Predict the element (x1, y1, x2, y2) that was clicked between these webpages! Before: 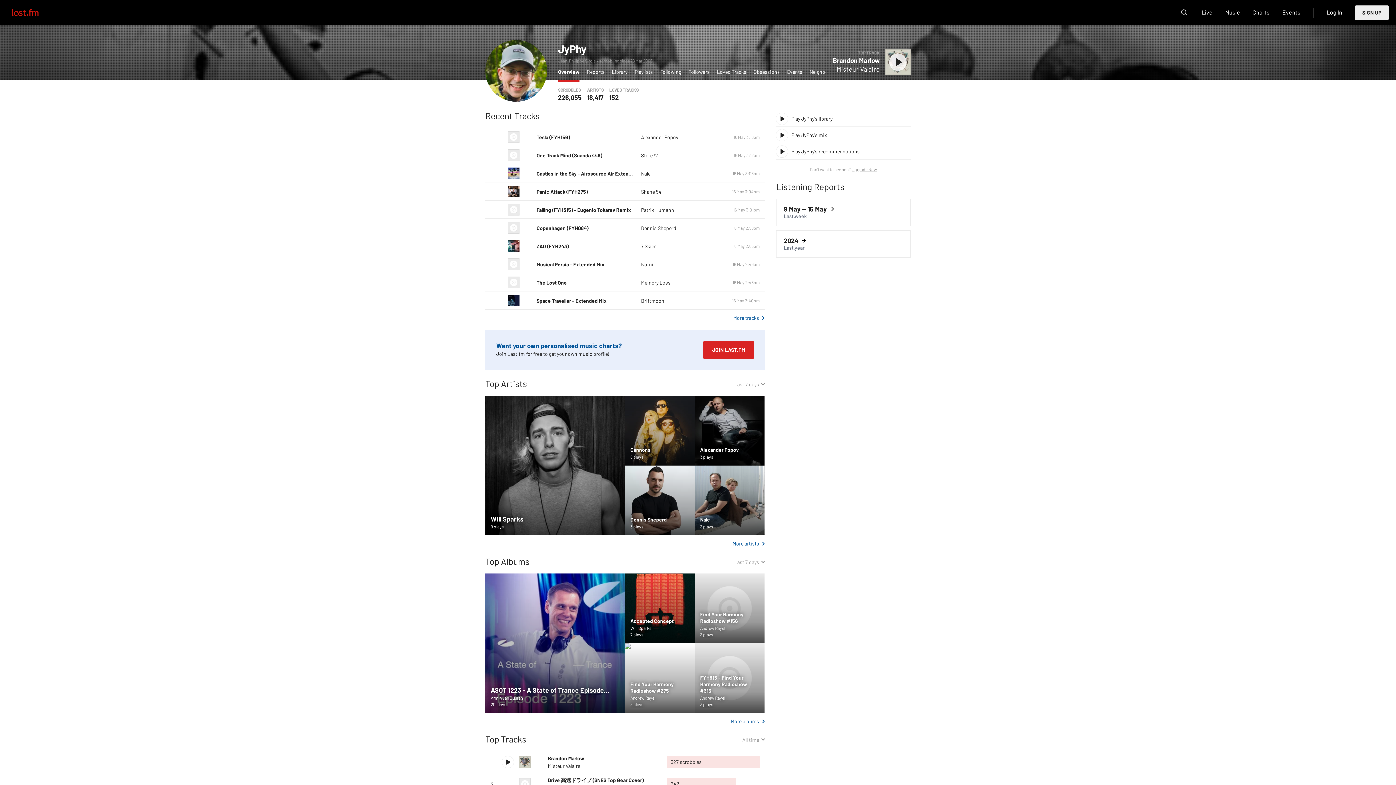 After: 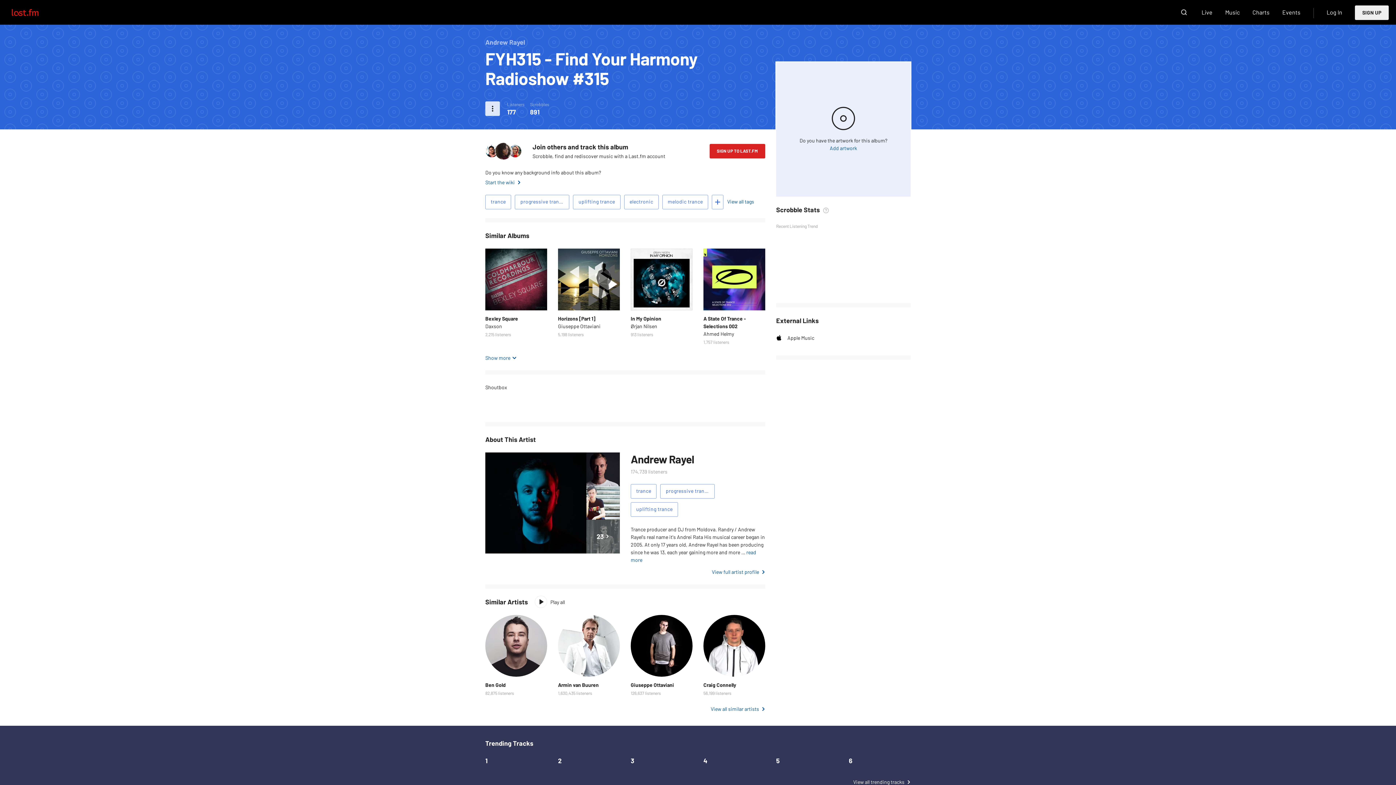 Action: bbox: (508, 204, 519, 215)